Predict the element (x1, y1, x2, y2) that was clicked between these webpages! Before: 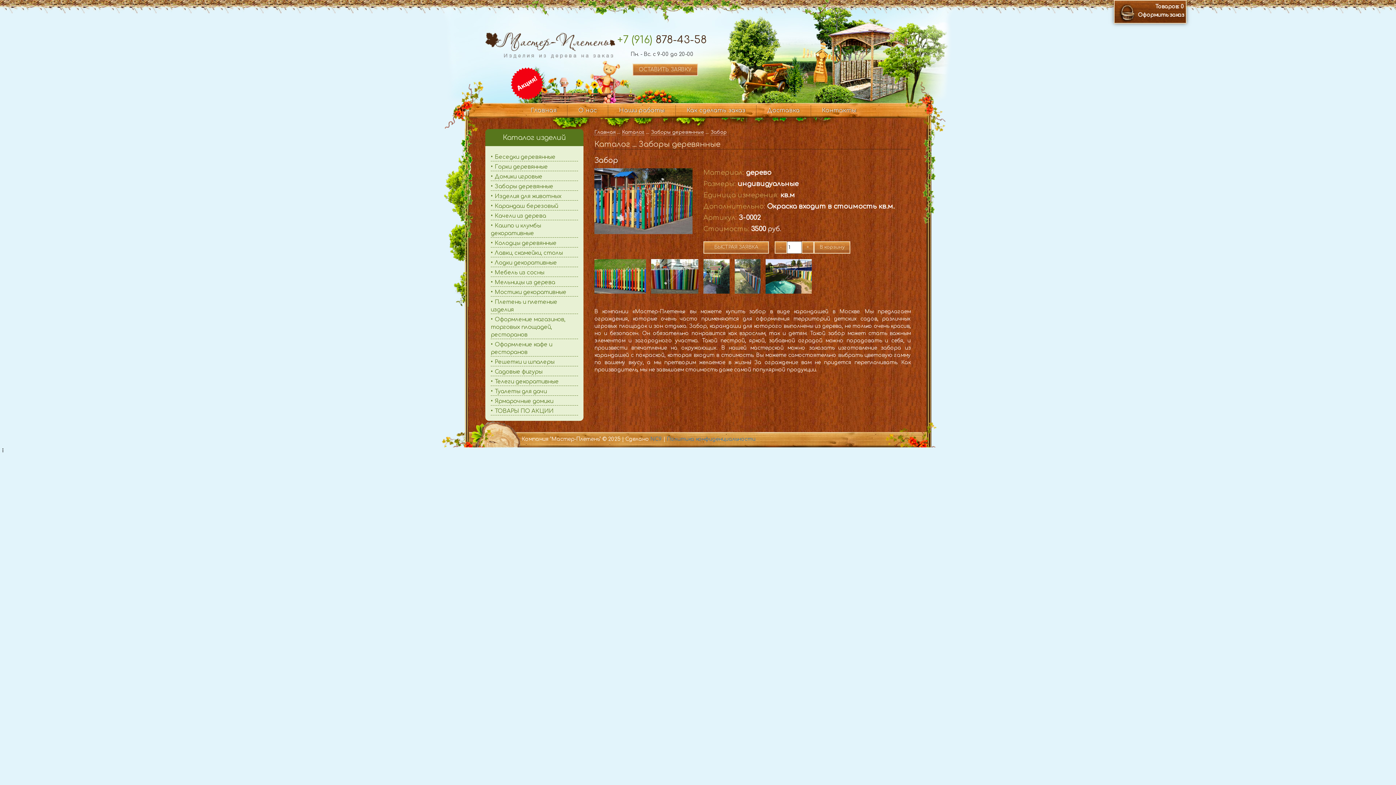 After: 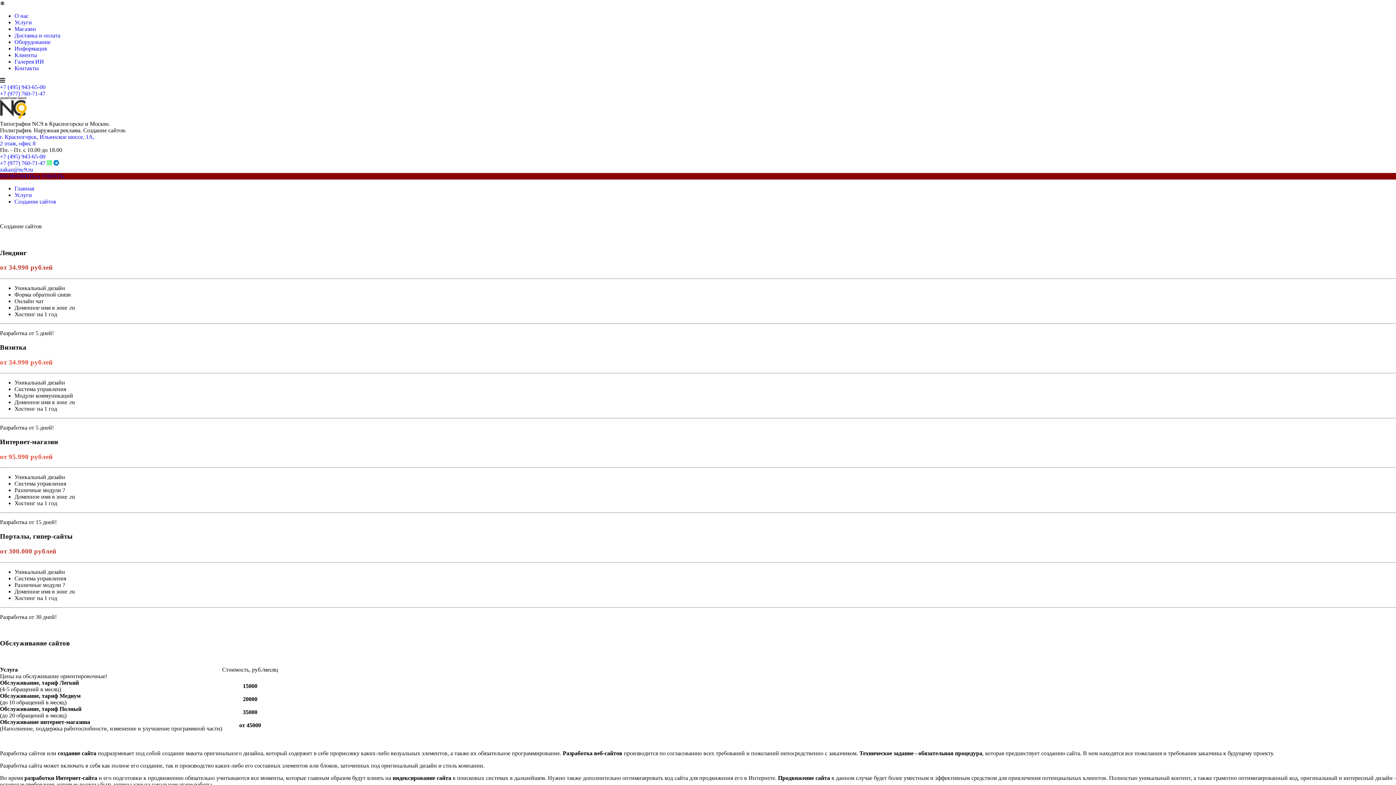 Action: bbox: (650, 436, 662, 442) label: NC9